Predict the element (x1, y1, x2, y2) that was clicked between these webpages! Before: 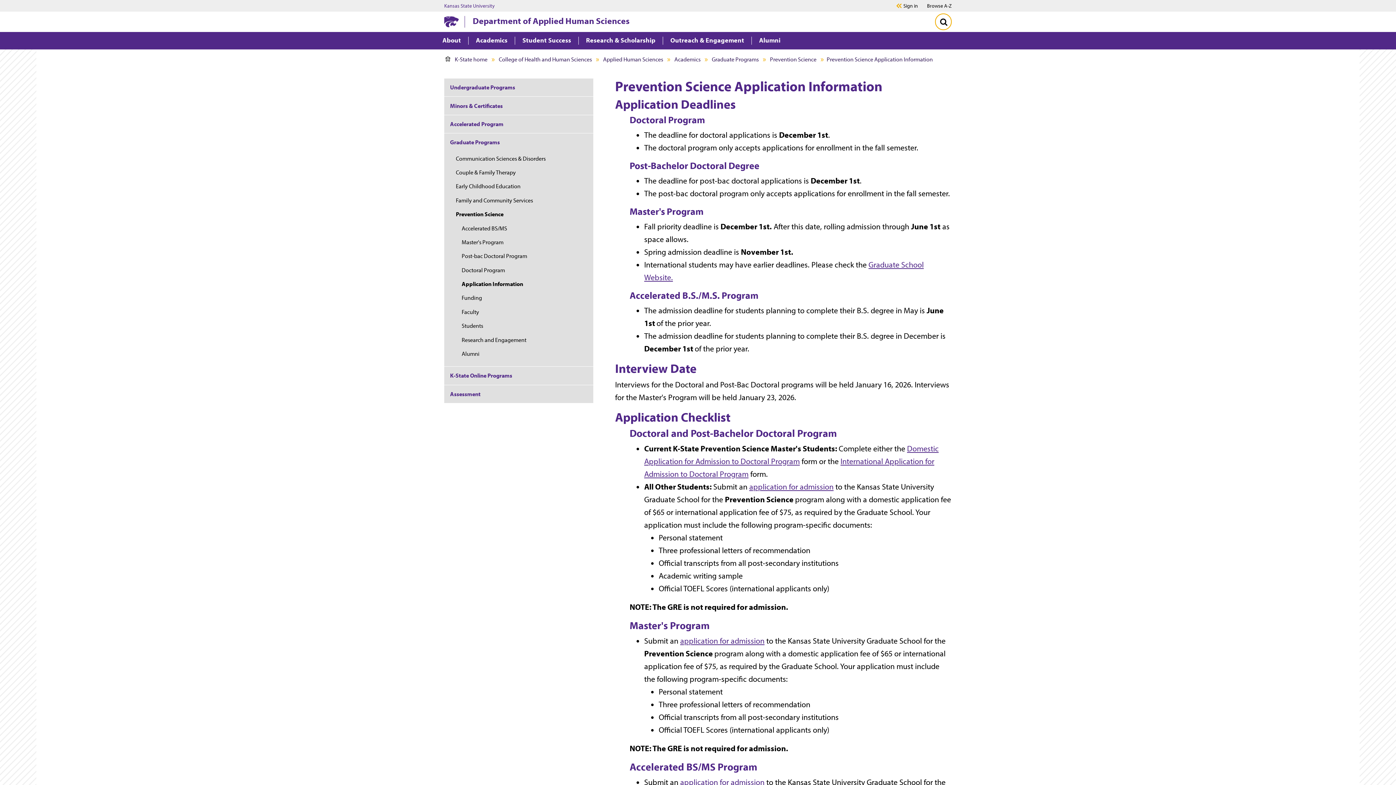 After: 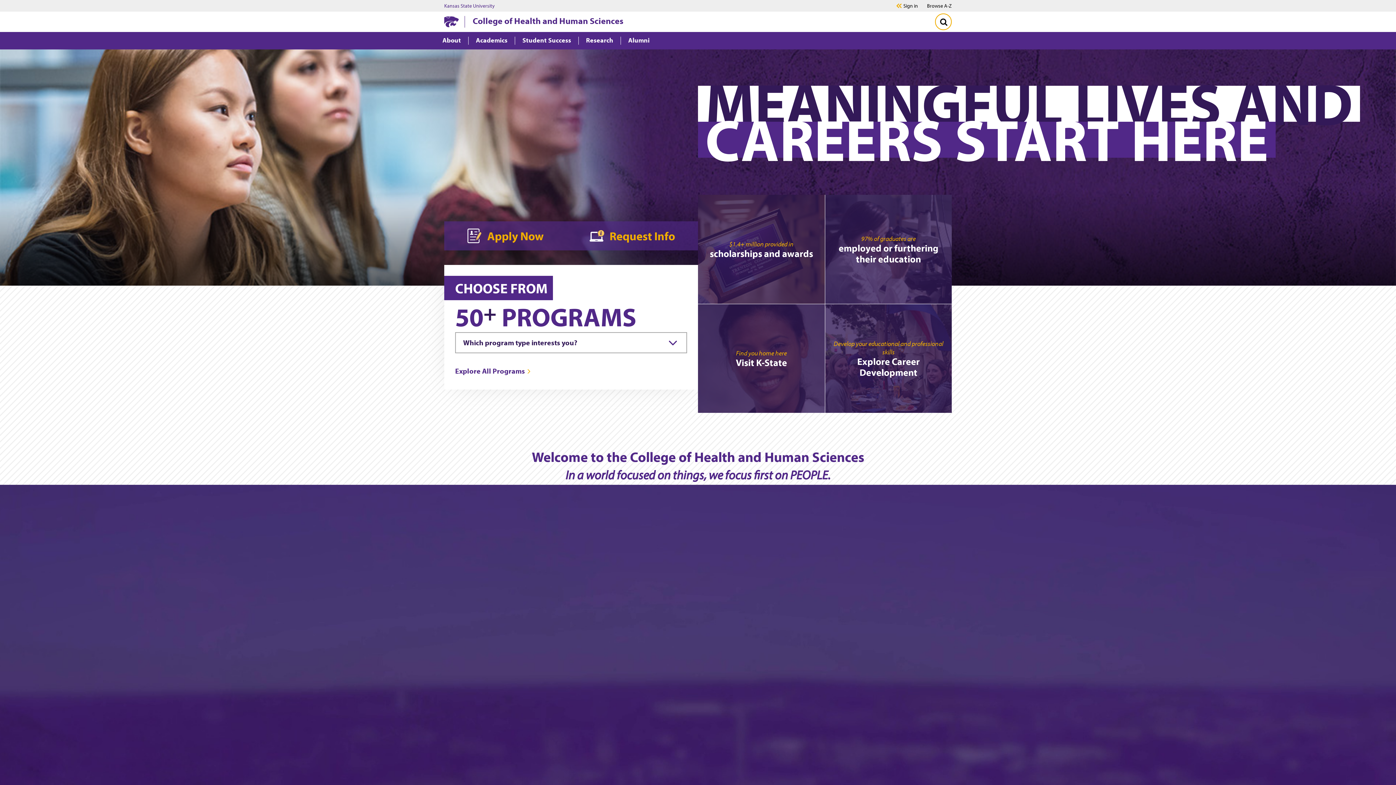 Action: bbox: (497, 53, 593, 65) label: College of Health and Human Sciences